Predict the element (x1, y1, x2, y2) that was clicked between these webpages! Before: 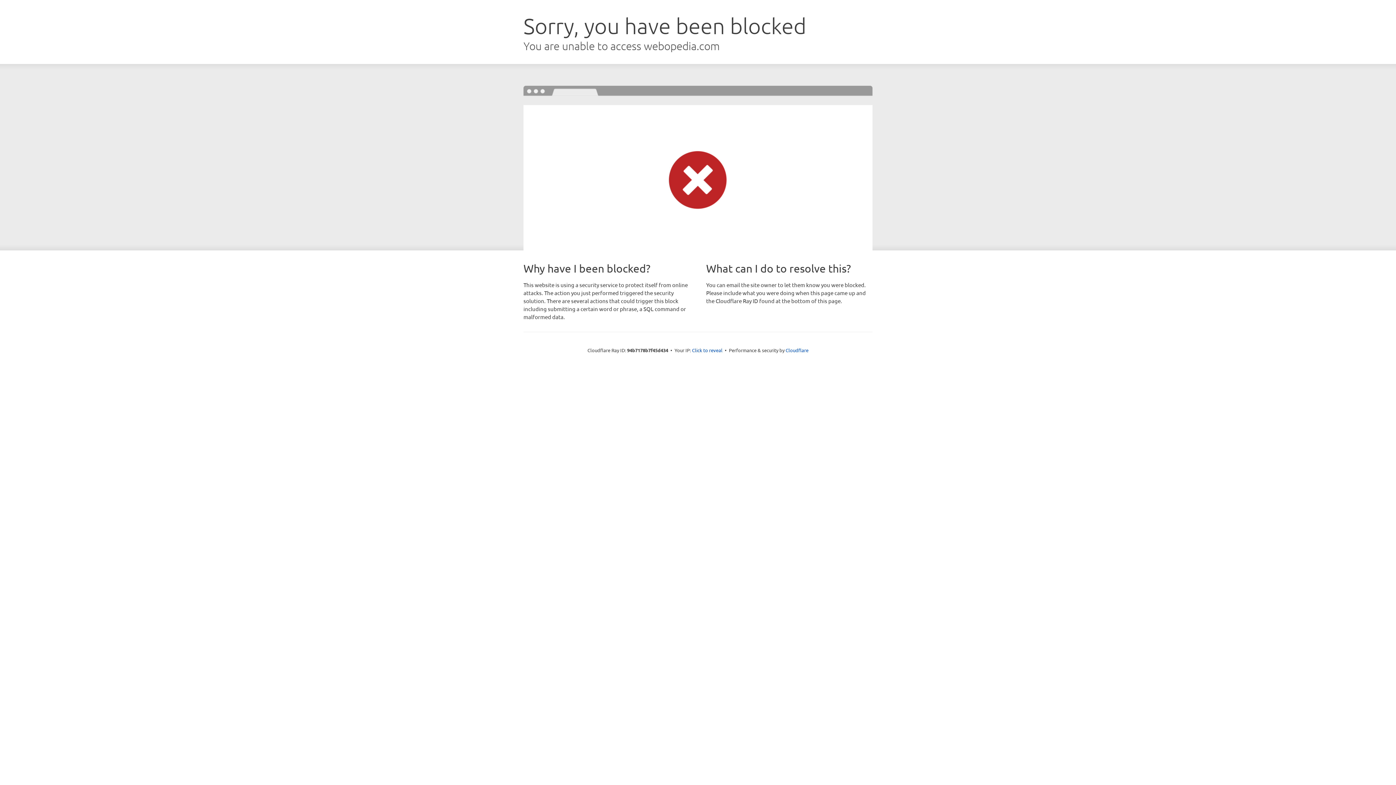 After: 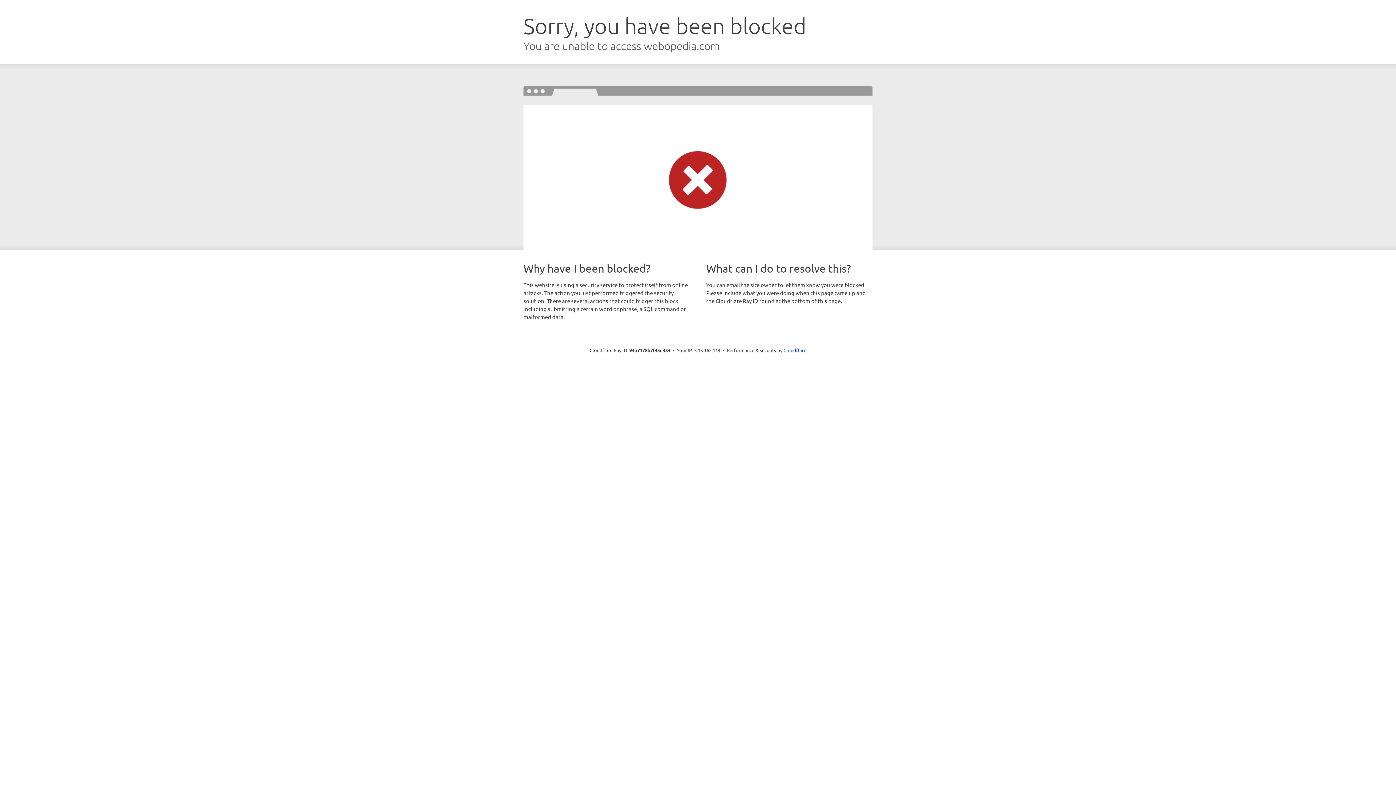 Action: label: Click to reveal bbox: (692, 346, 722, 353)